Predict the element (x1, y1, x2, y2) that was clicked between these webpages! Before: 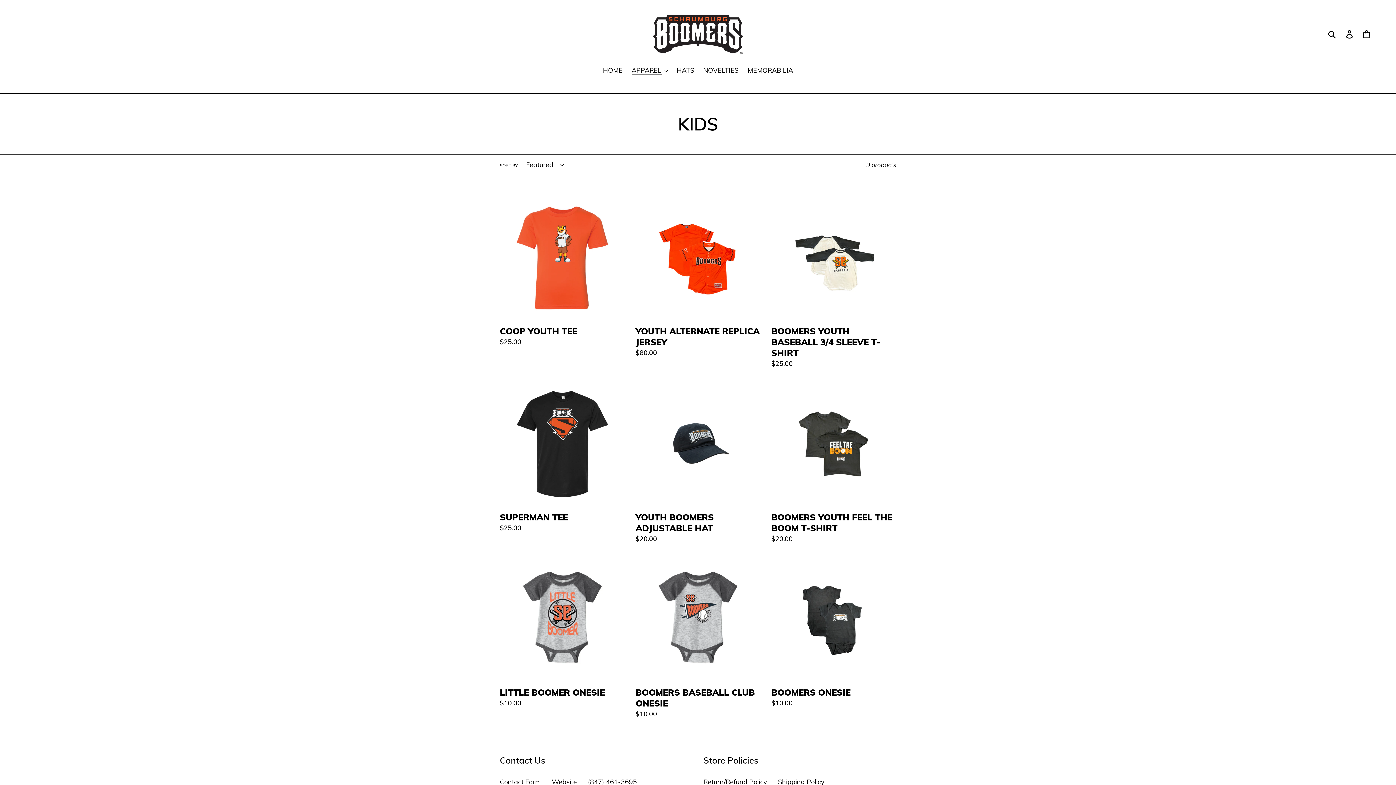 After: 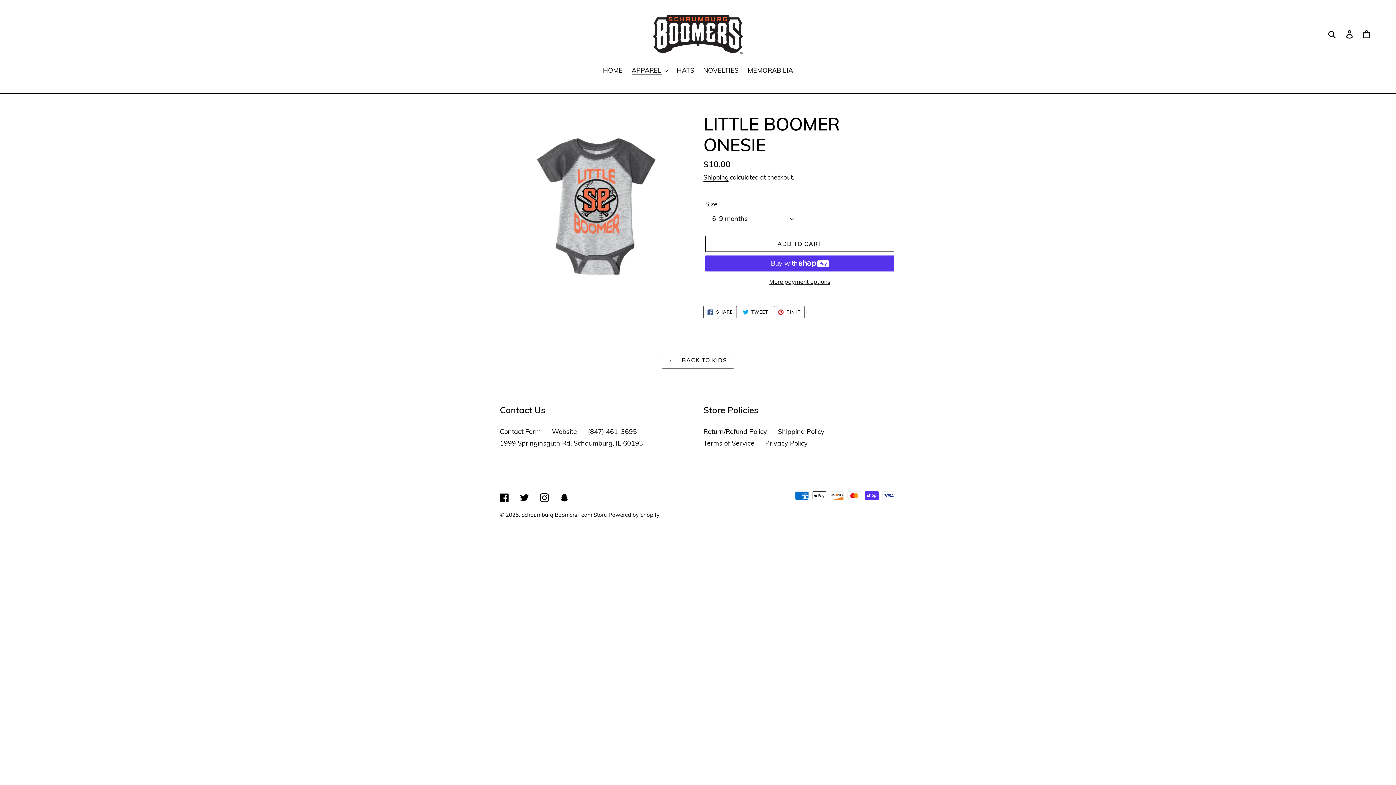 Action: label: LITTLE BOOMER ONESIE bbox: (500, 556, 624, 708)